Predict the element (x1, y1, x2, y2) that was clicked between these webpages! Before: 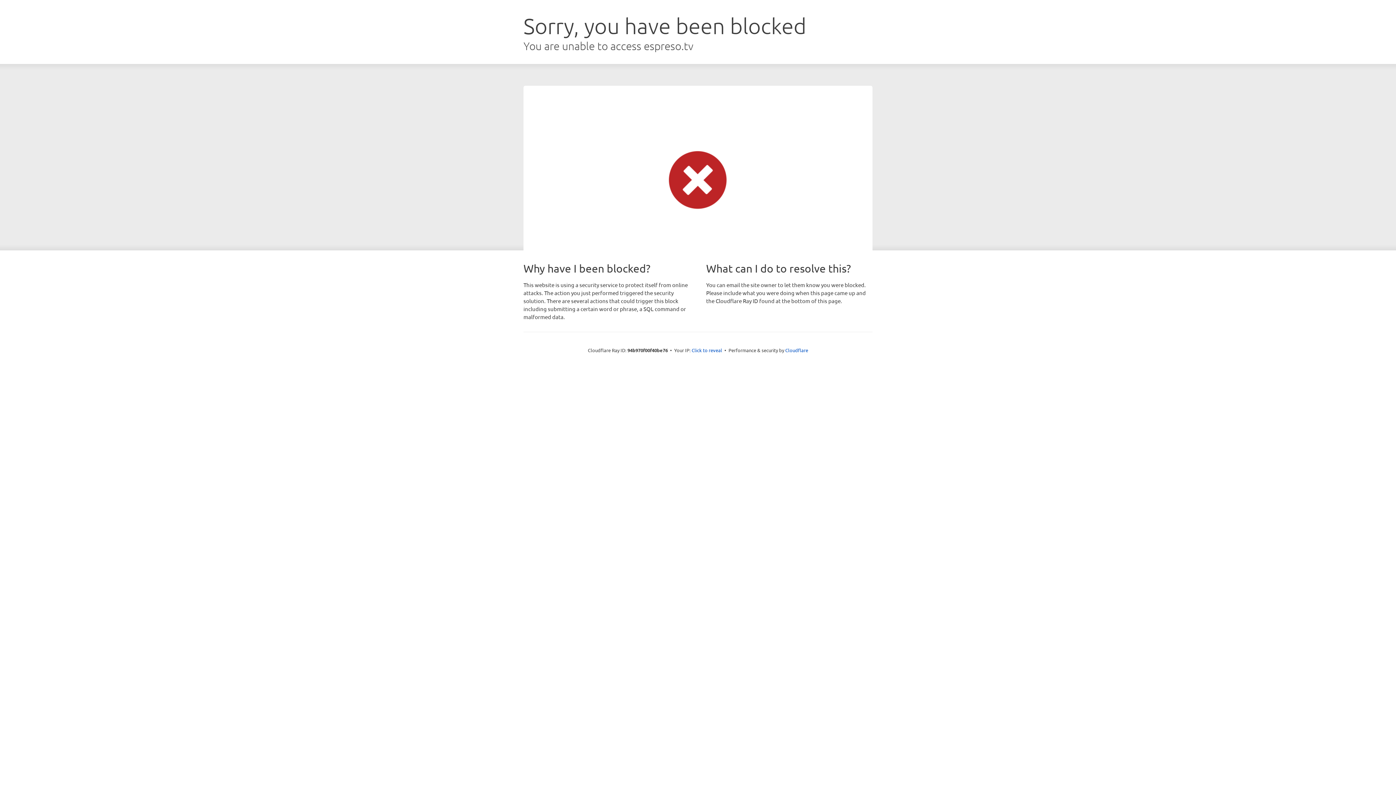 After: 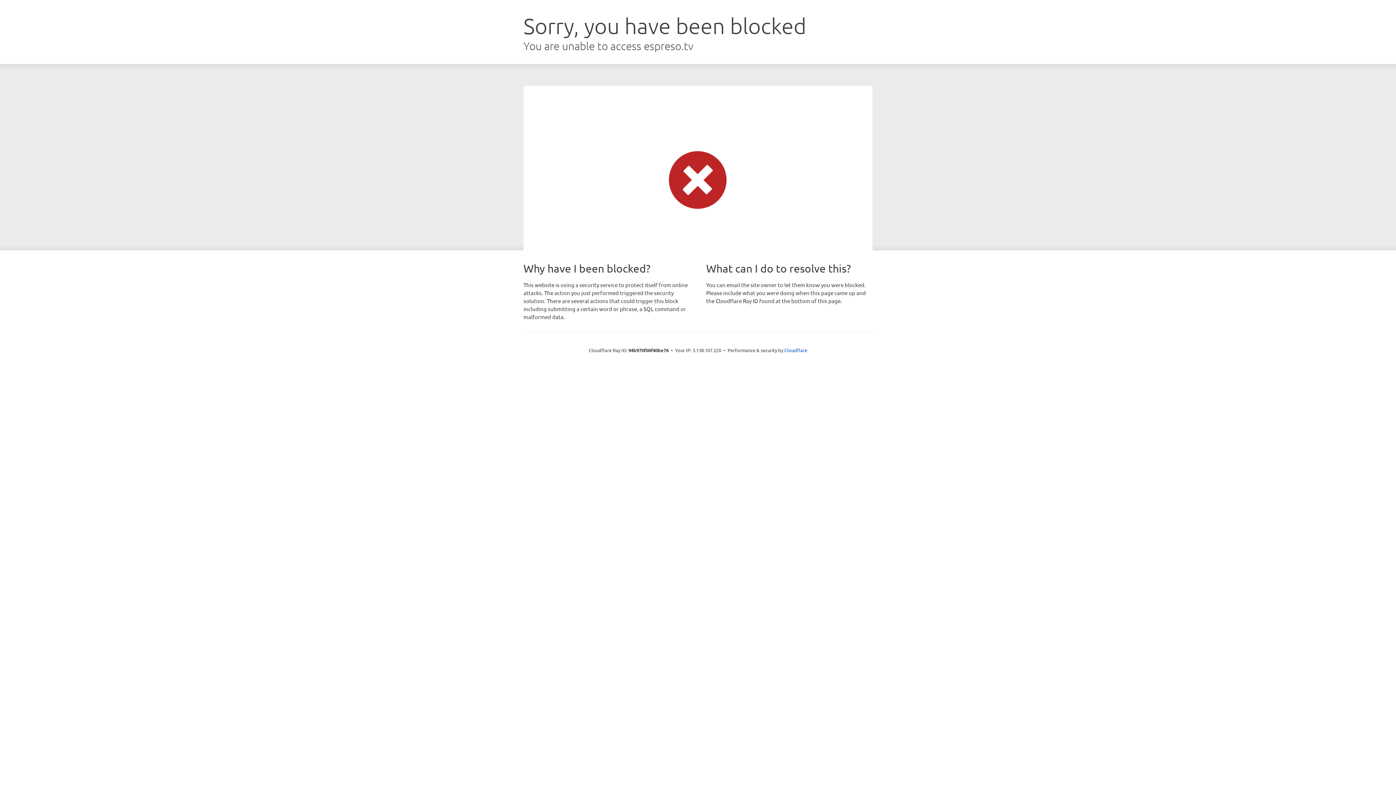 Action: label: Click to reveal bbox: (691, 346, 722, 353)